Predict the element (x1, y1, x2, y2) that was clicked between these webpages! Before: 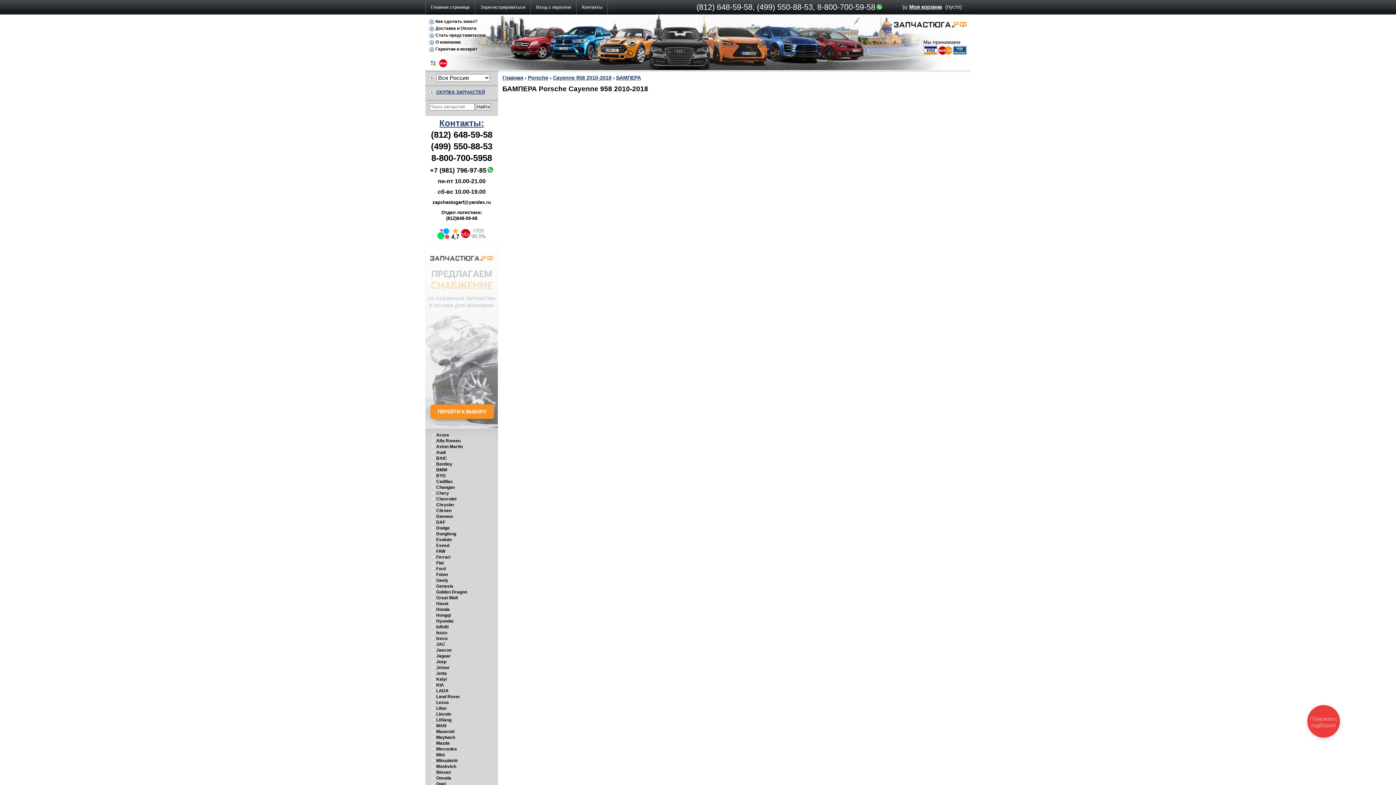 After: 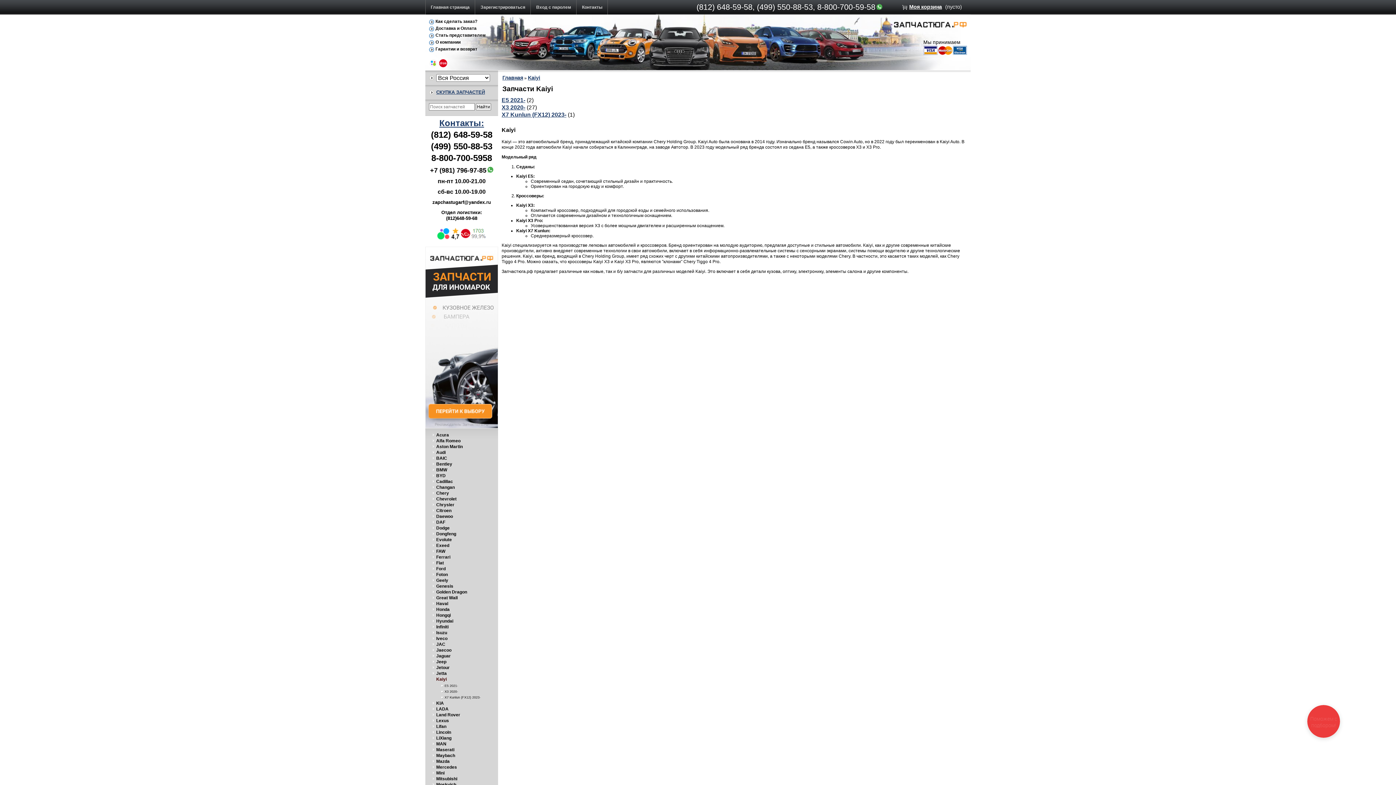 Action: bbox: (436, 677, 446, 682) label: Kaiyi